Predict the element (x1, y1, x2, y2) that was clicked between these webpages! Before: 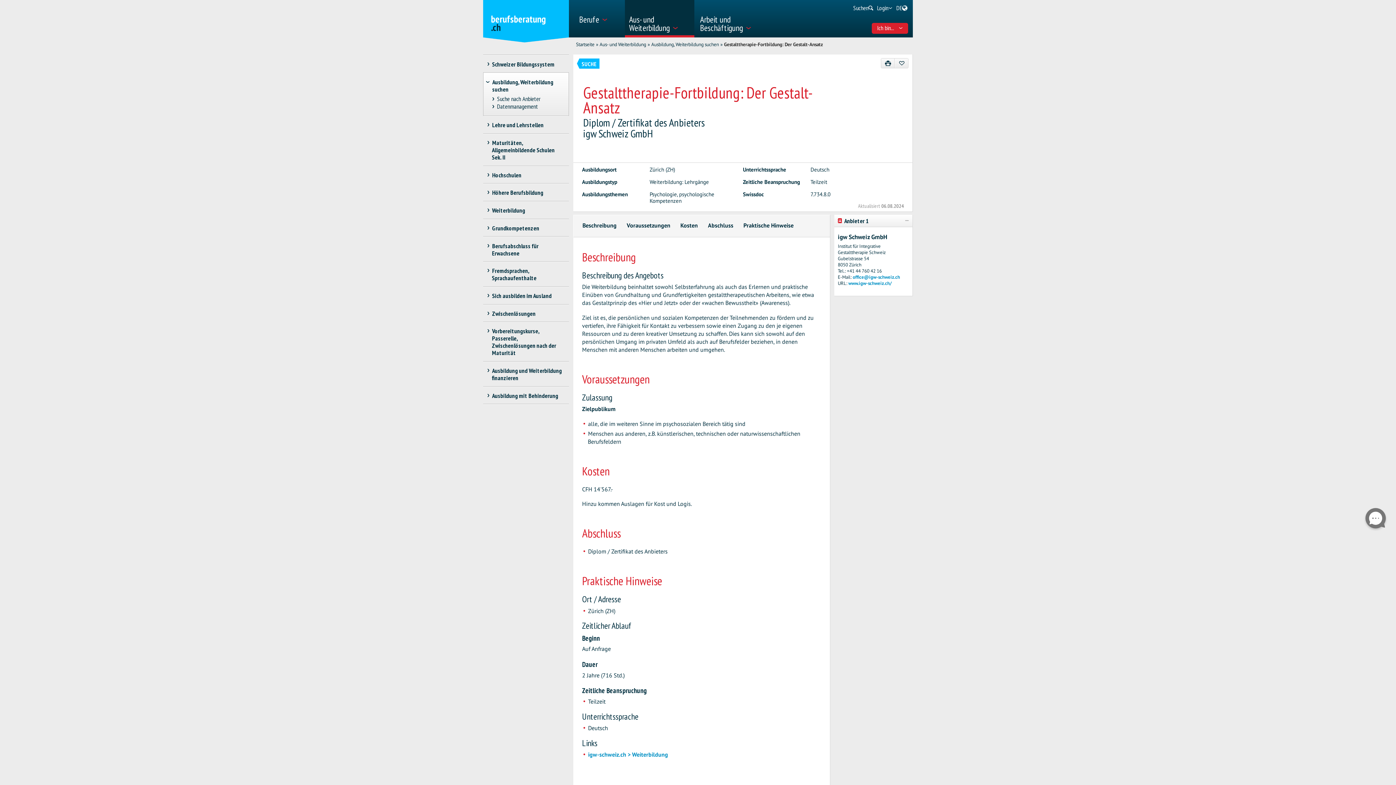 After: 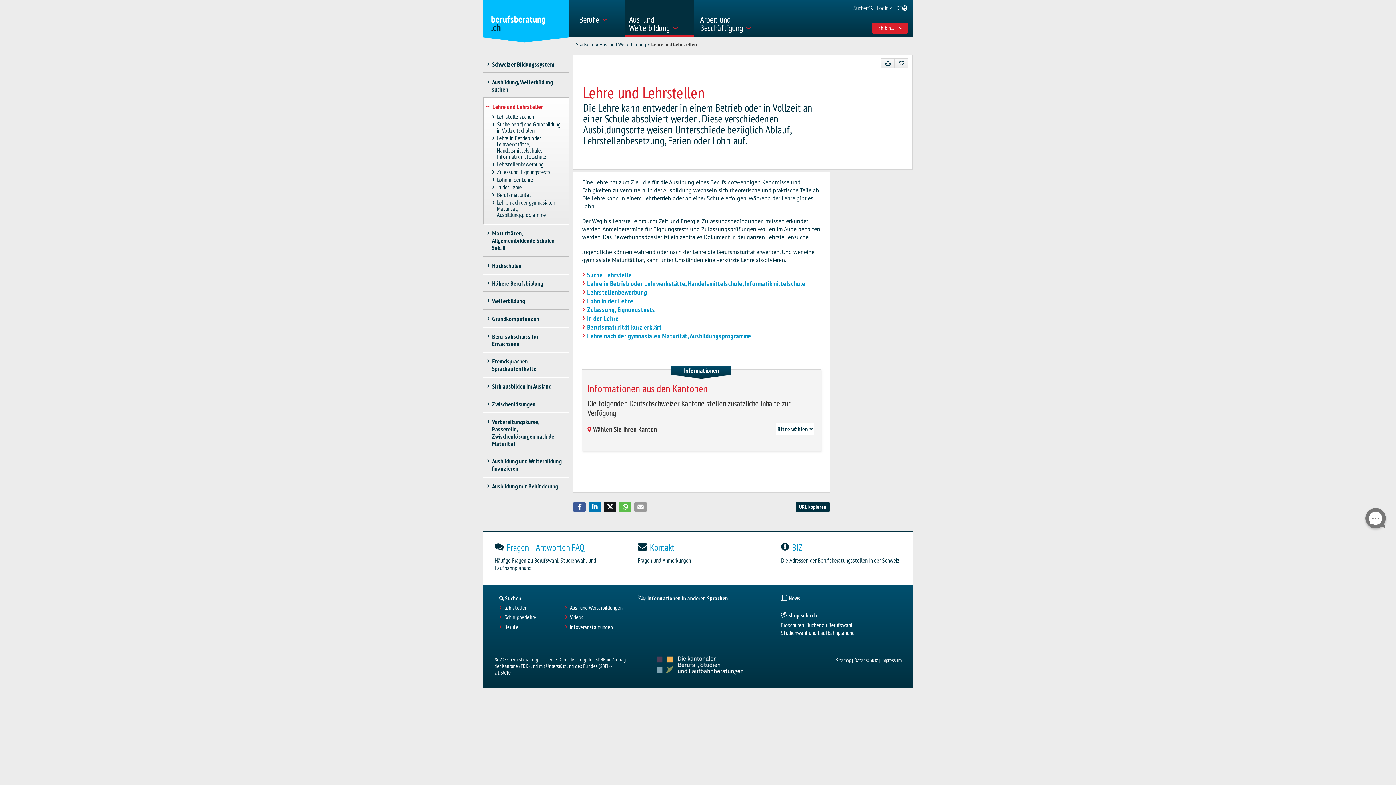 Action: bbox: (483, 116, 565, 133) label: Lehre und Lehrstellen